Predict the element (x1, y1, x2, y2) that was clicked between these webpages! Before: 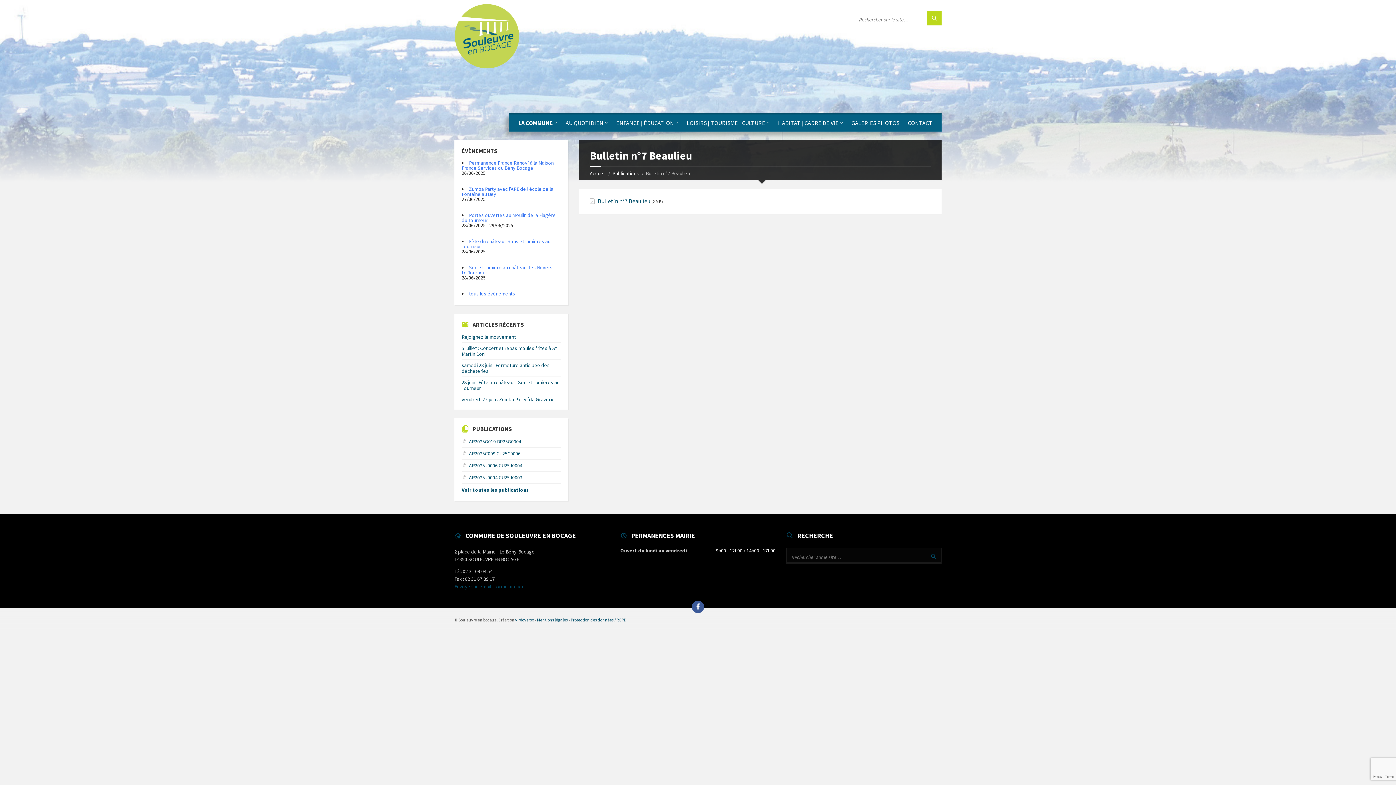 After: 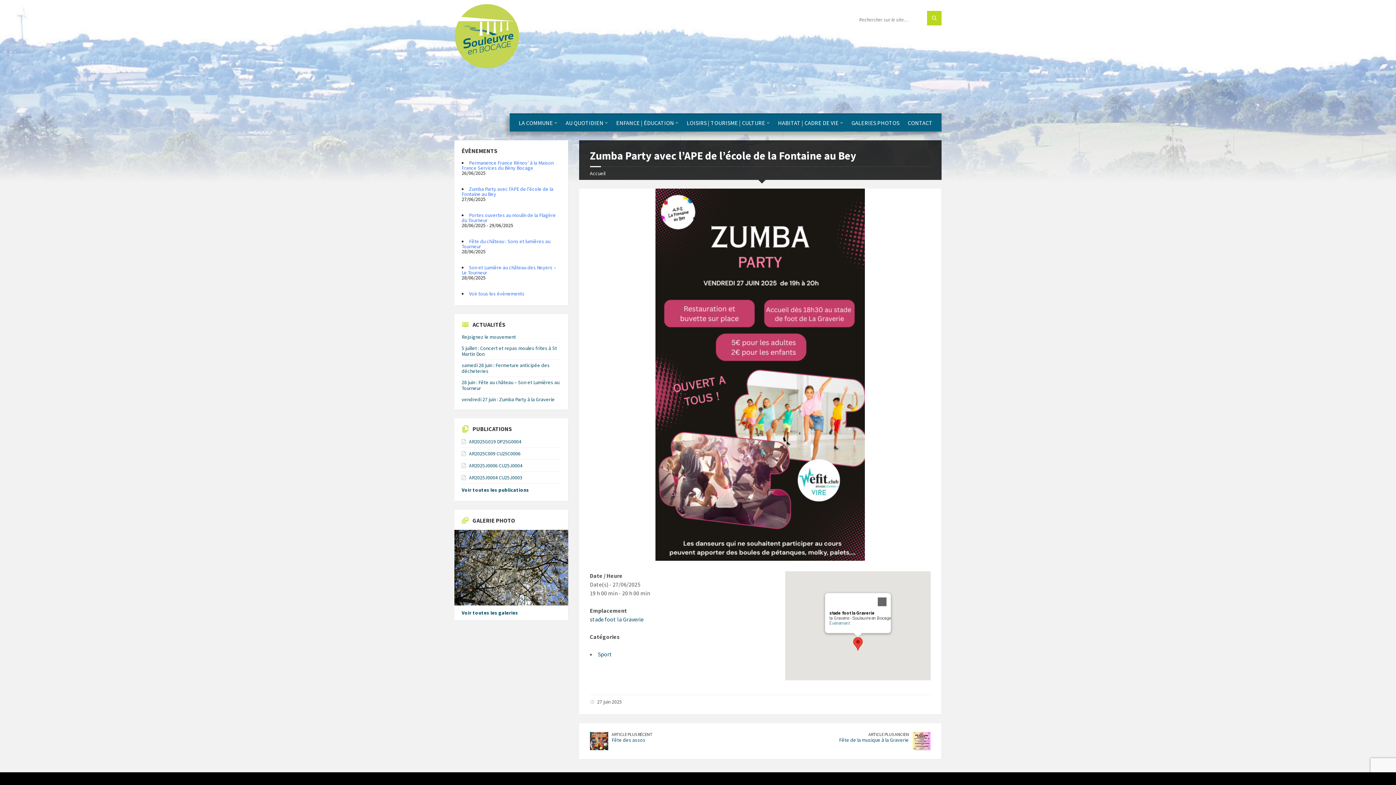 Action: label: Zumba Party avec l'APE de l'école de la Fontaine au Bey bbox: (461, 185, 553, 197)